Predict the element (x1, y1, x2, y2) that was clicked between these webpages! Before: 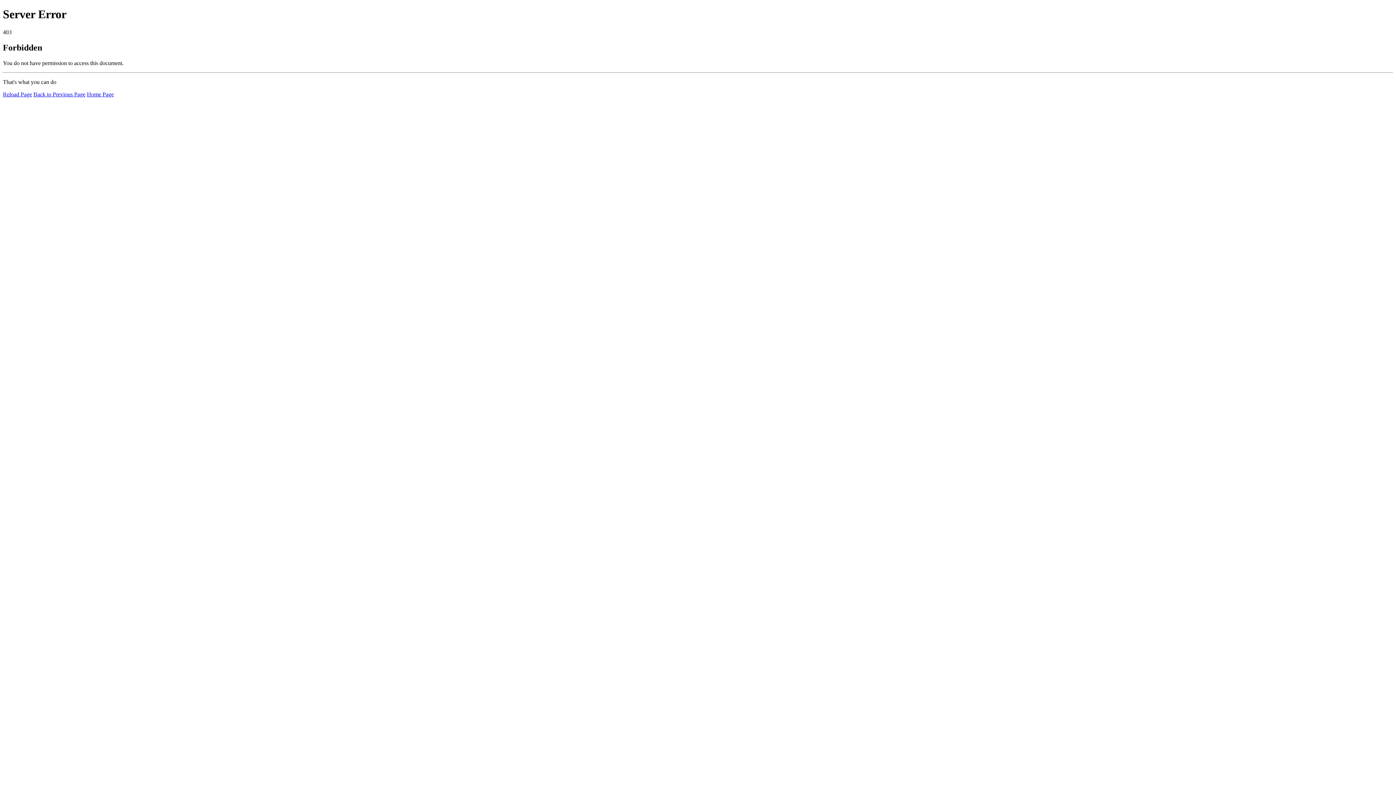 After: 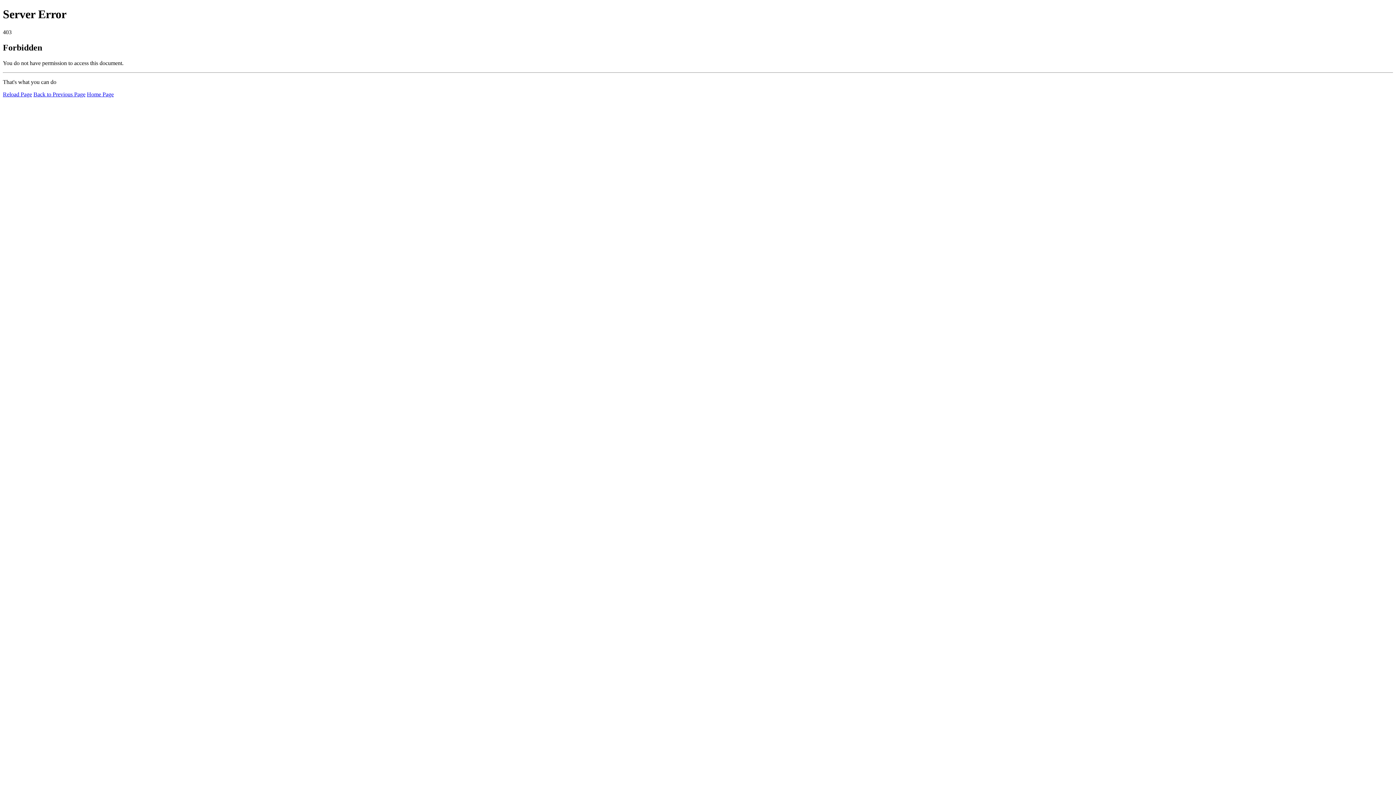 Action: bbox: (86, 91, 113, 97) label: Home Page